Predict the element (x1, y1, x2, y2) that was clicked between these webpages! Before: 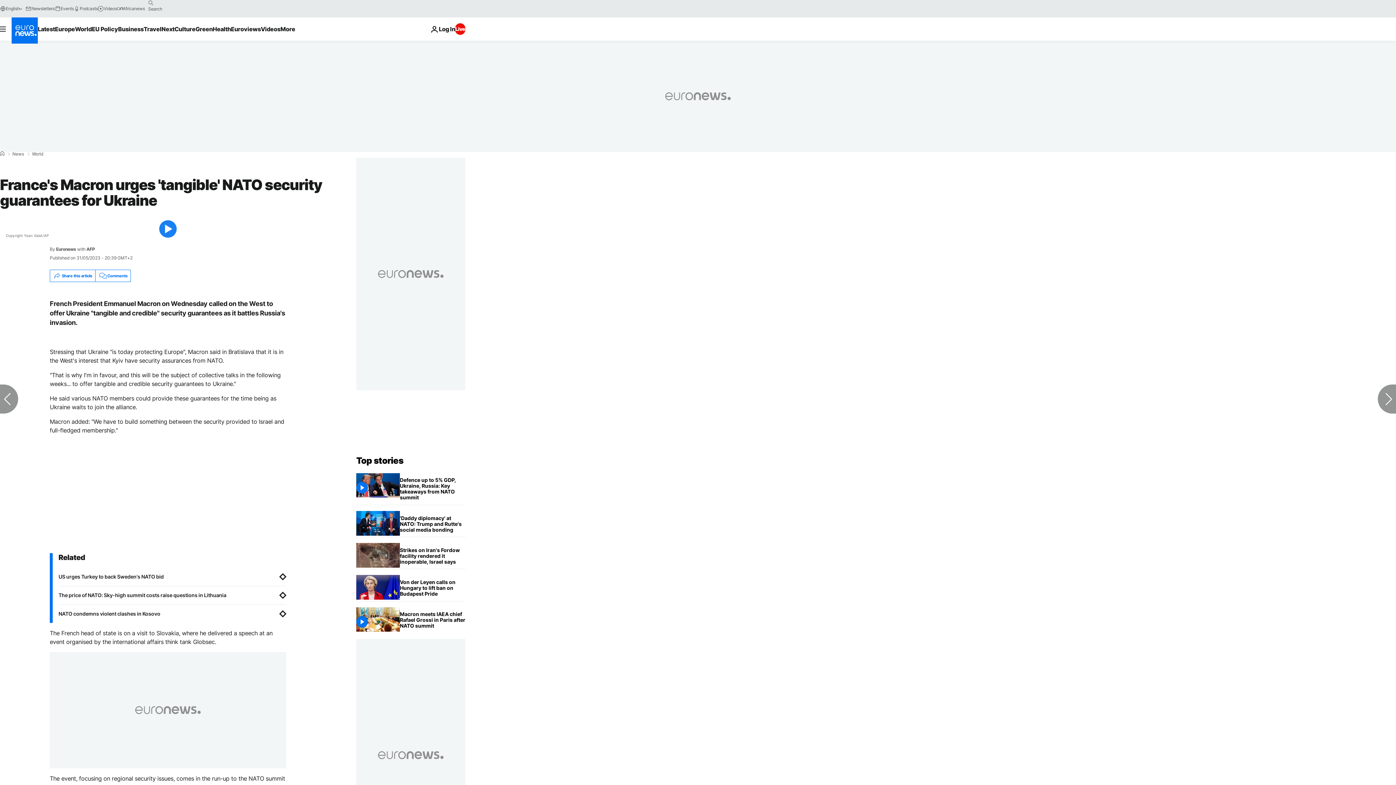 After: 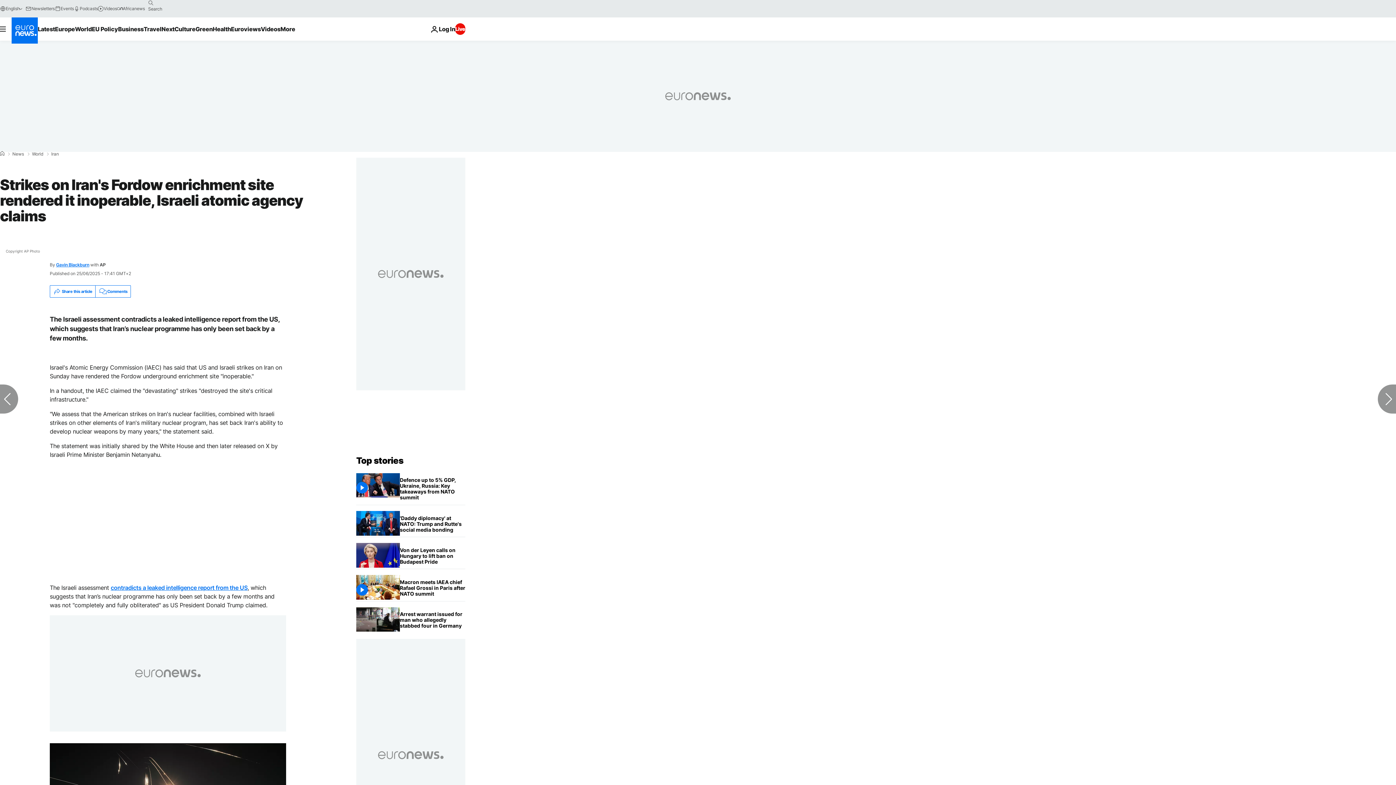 Action: bbox: (400, 543, 465, 569) label: Strikes on Iran's Fordow enrichment site rendered it inoperable, Israeli atomic agency claims